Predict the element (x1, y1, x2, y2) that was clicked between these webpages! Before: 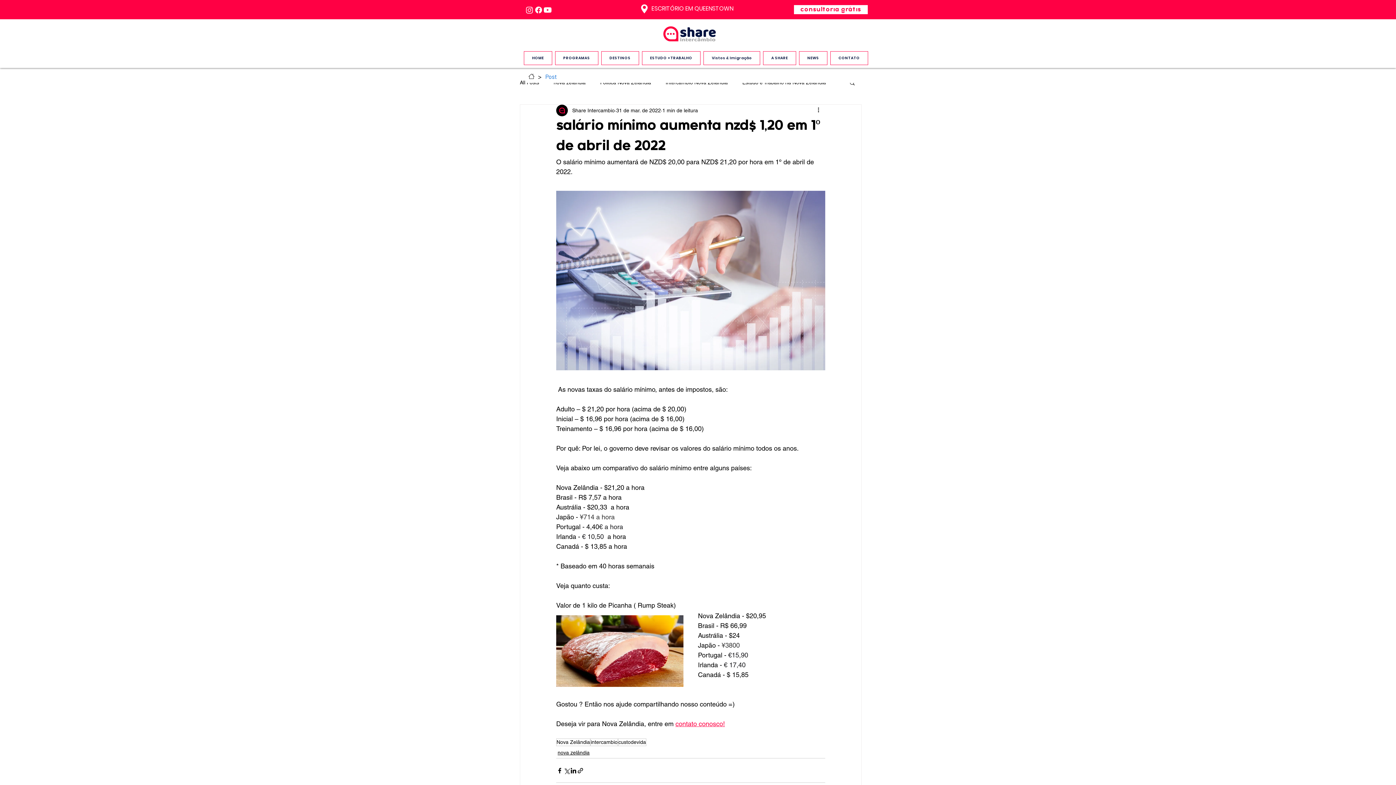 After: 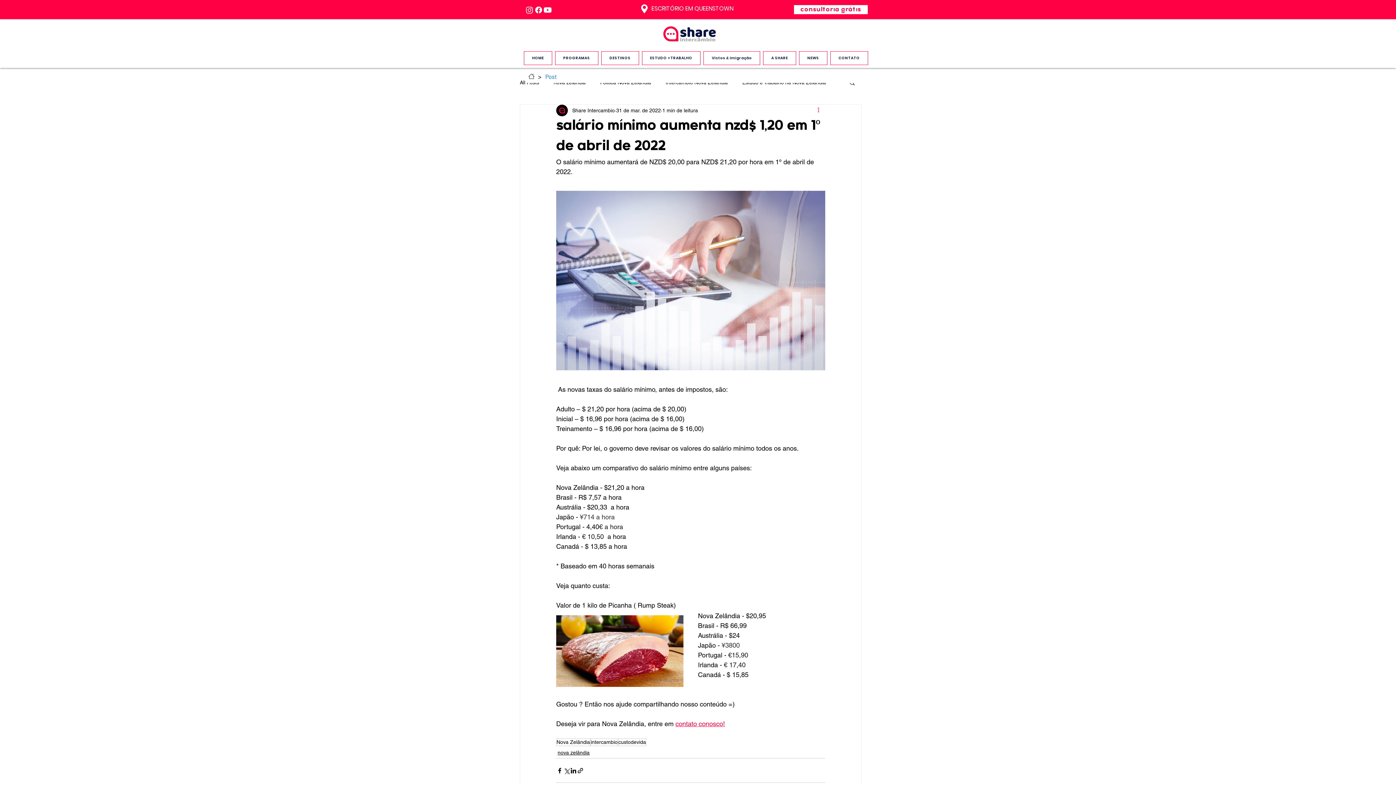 Action: bbox: (816, 106, 825, 114) label: Mais ações